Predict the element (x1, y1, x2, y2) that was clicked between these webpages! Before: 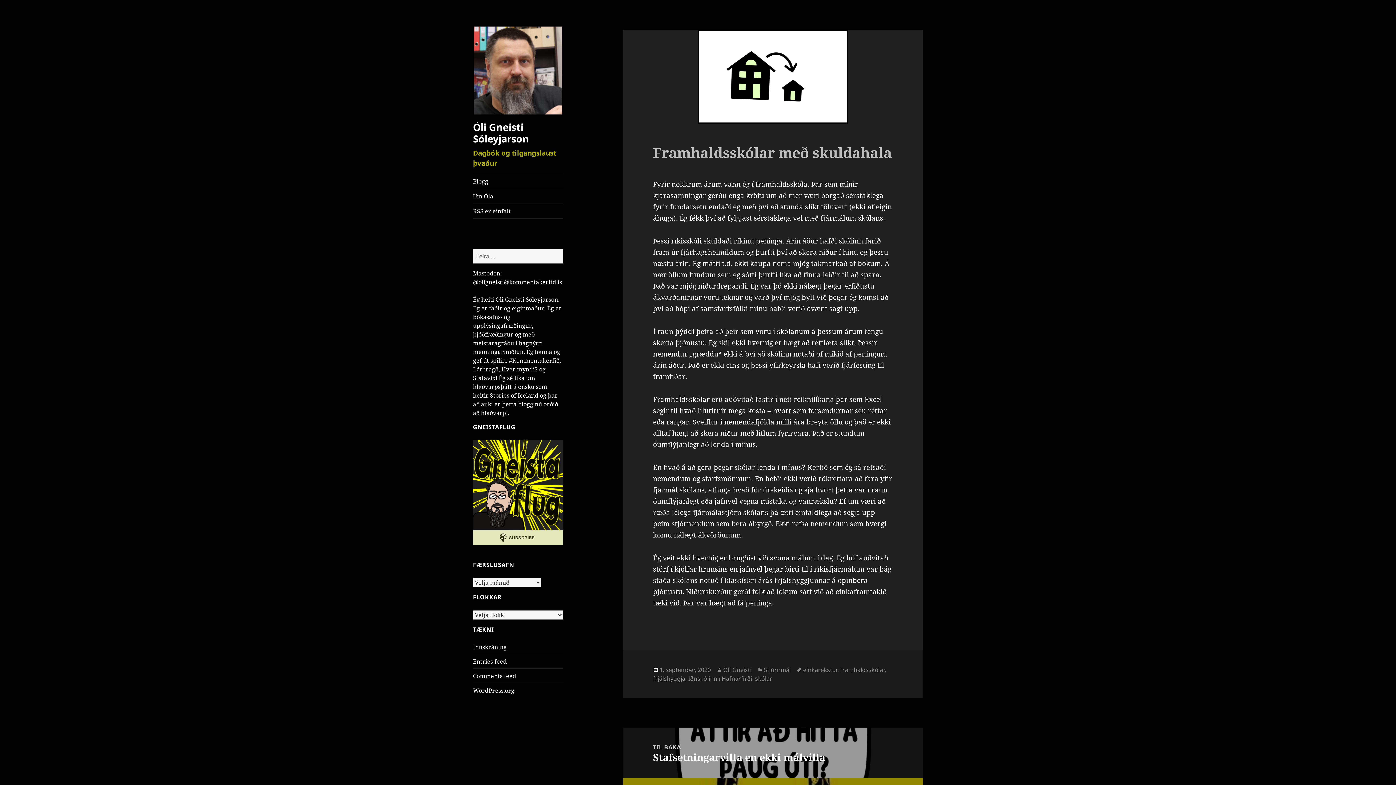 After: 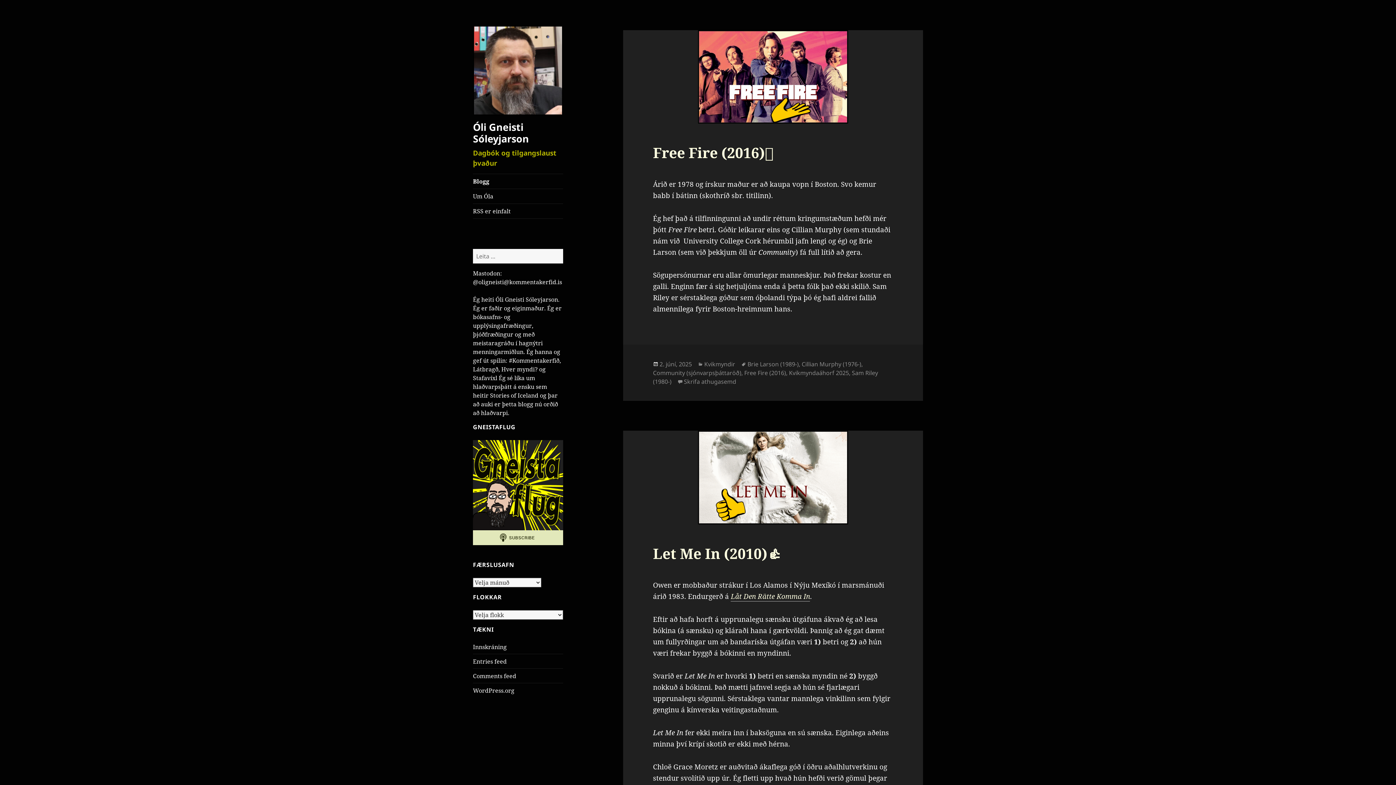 Action: label: Óli Gneisti Sóleyjarson bbox: (473, 120, 529, 145)